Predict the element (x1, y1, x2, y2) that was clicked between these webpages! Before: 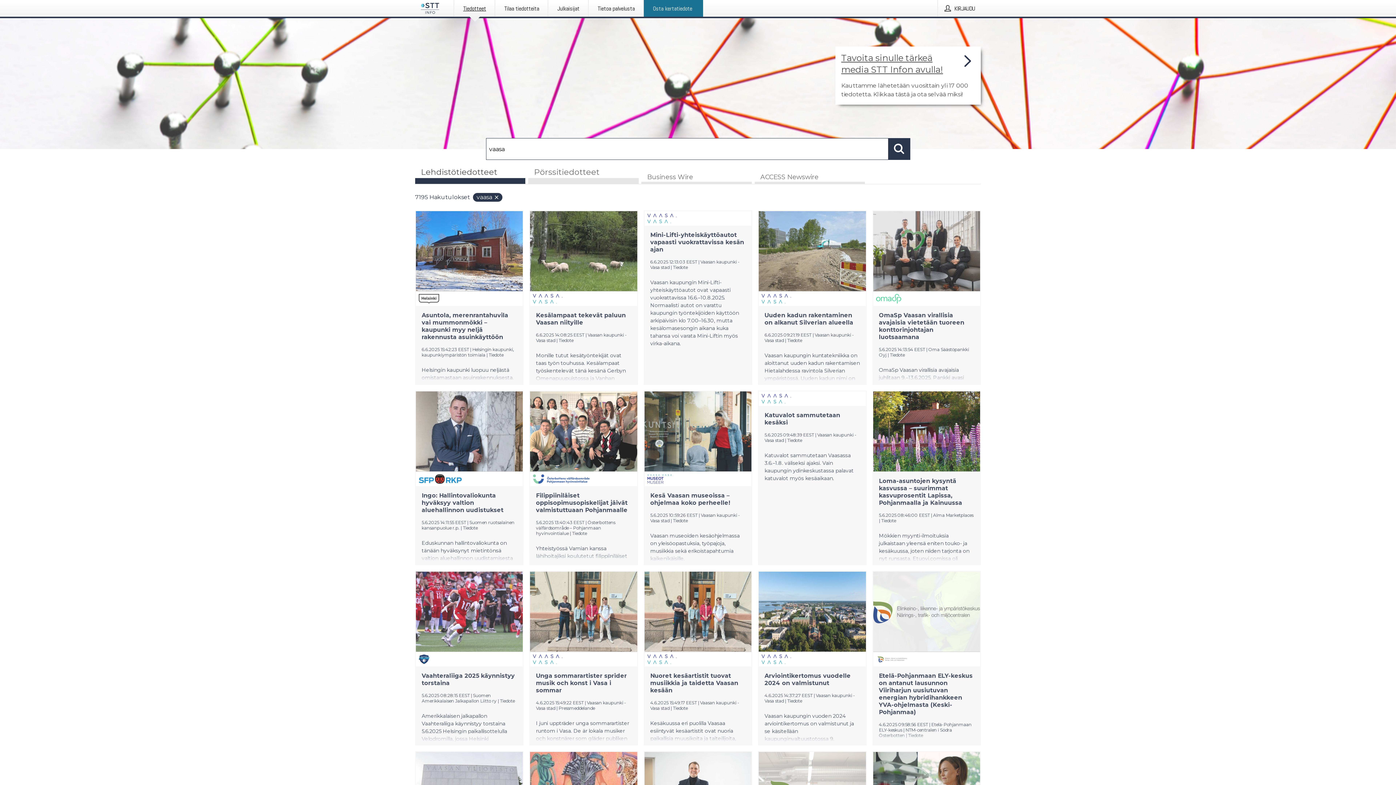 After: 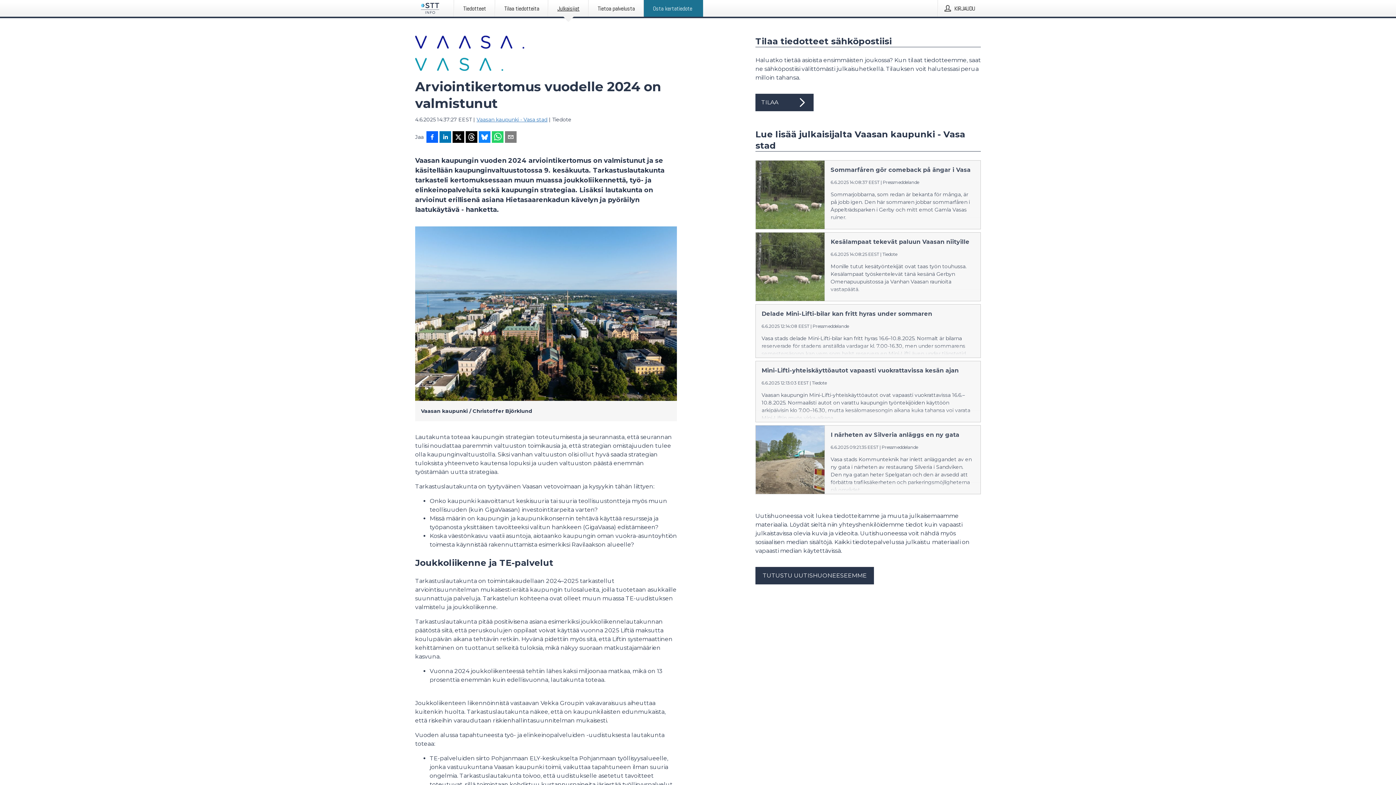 Action: label: Arviointikertomus vuodelle 2024 on valmistunut
4.6.2025 14:37:27 EEST | Vaasan kaupunki - Vasa stad | Tiedote
Vaasan kaupungin vuoden 2024 arviointikertomus on valmistunut ja se käsitellään kaupunginvaltuustotossa 9. kesäkuuta. Tarkastuslautakunta tarkasteli kertomuksessaan muun muassa joukkoliikennettä, työ- ja elinkeinopalveluita sekä kaupungin strategiaa. Lisäksi lautakunta on arvioinut erillisenä asiana Hietasaarenkadun kävelyn ja pyöräilyn laatukäytävä - hanketta. bbox: (758, 572, 866, 745)